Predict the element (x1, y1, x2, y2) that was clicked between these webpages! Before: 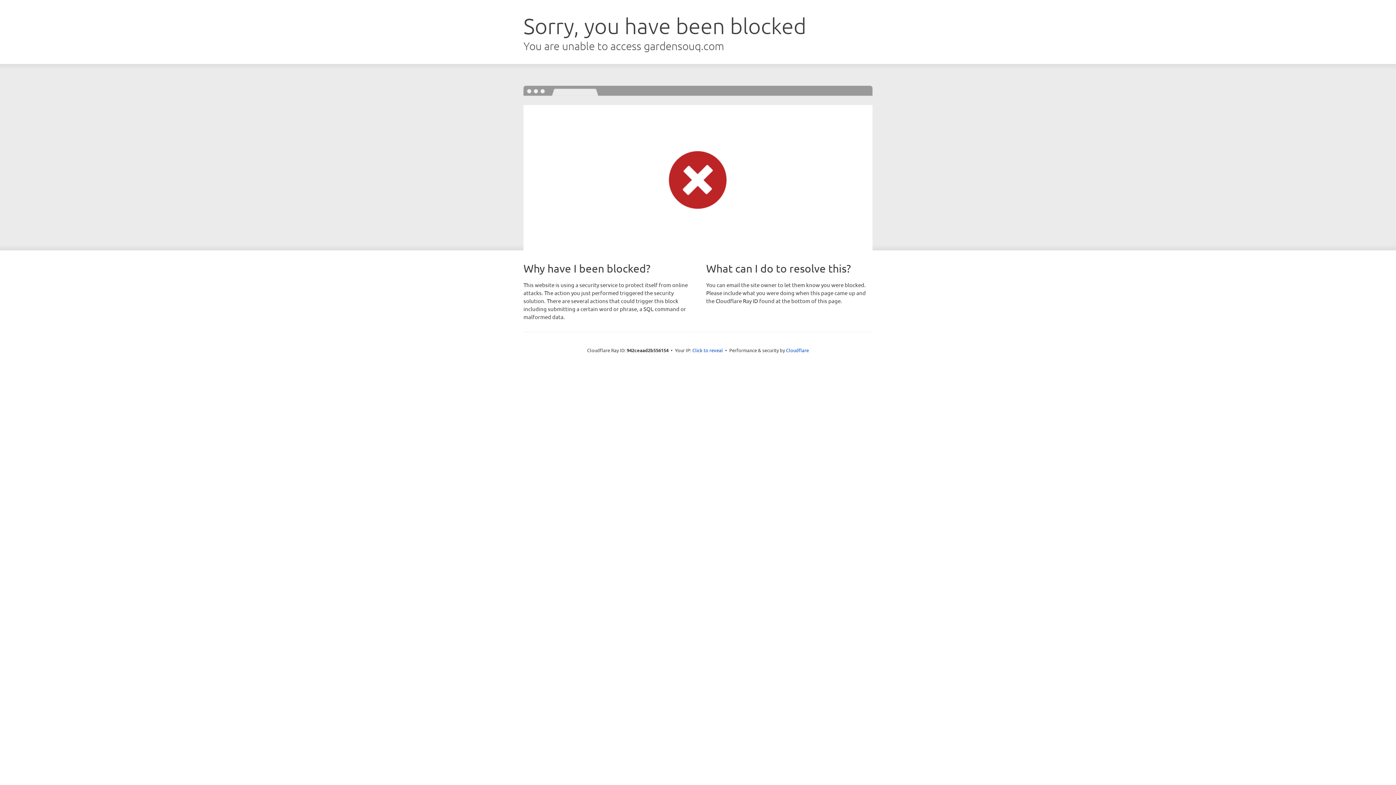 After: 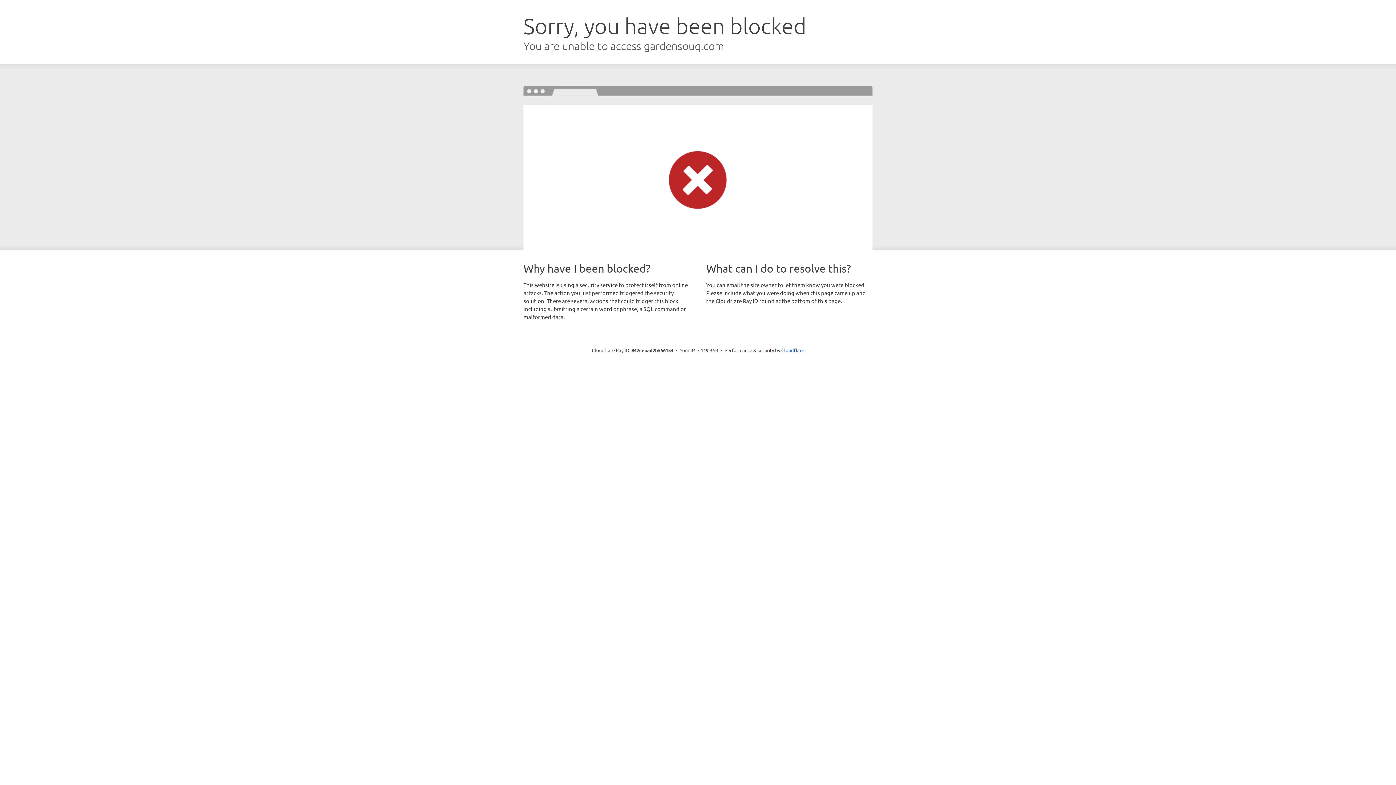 Action: label: Click to reveal bbox: (692, 346, 723, 353)